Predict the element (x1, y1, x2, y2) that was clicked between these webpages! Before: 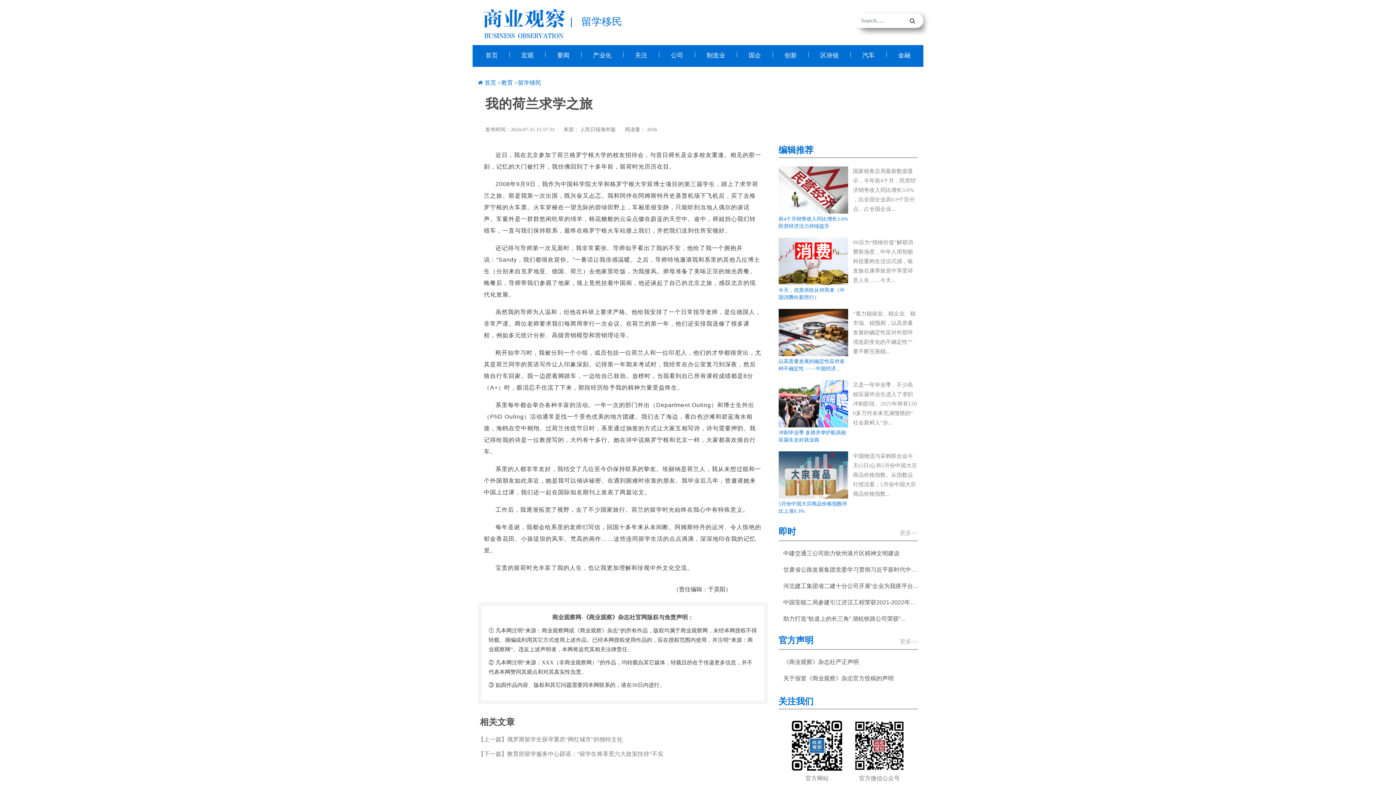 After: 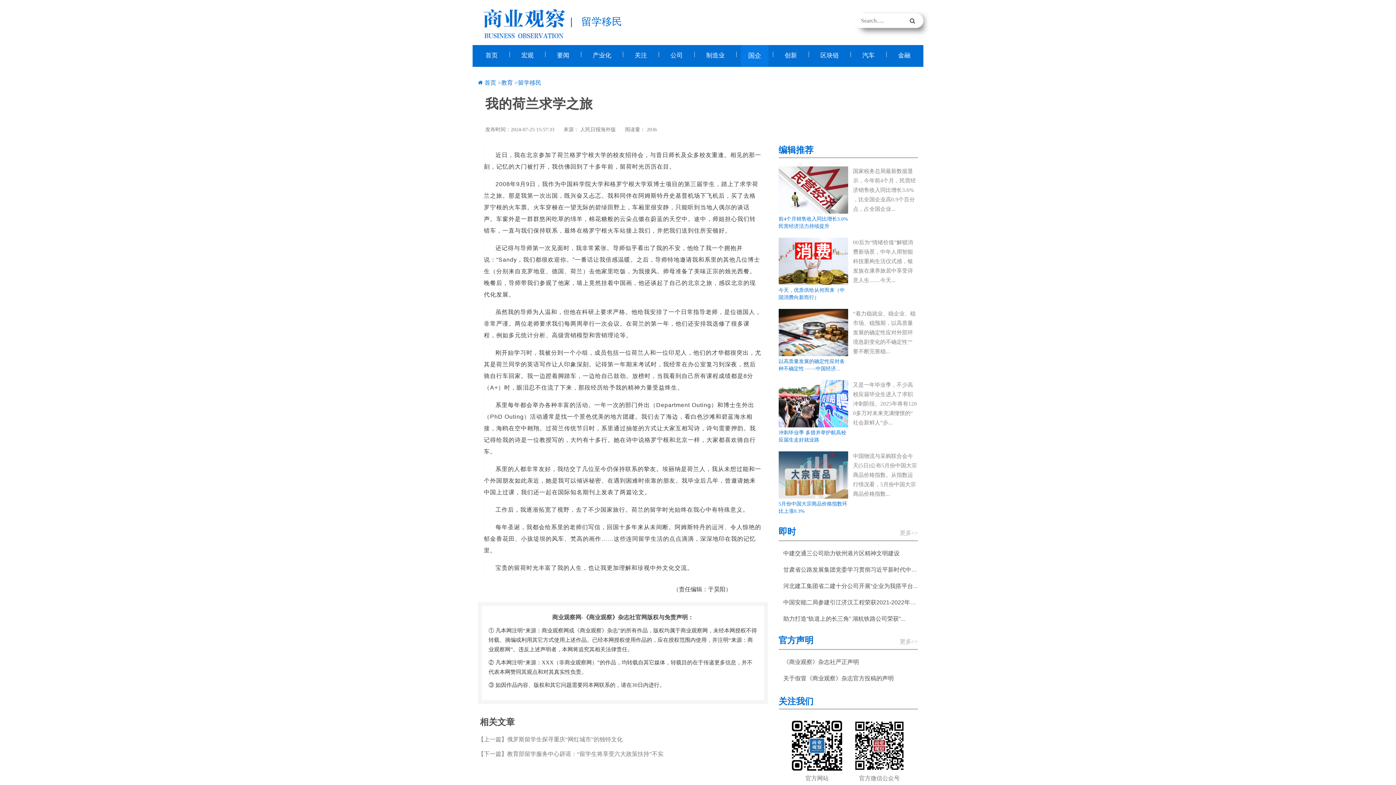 Action: bbox: (748, 52, 761, 58) label: 国企